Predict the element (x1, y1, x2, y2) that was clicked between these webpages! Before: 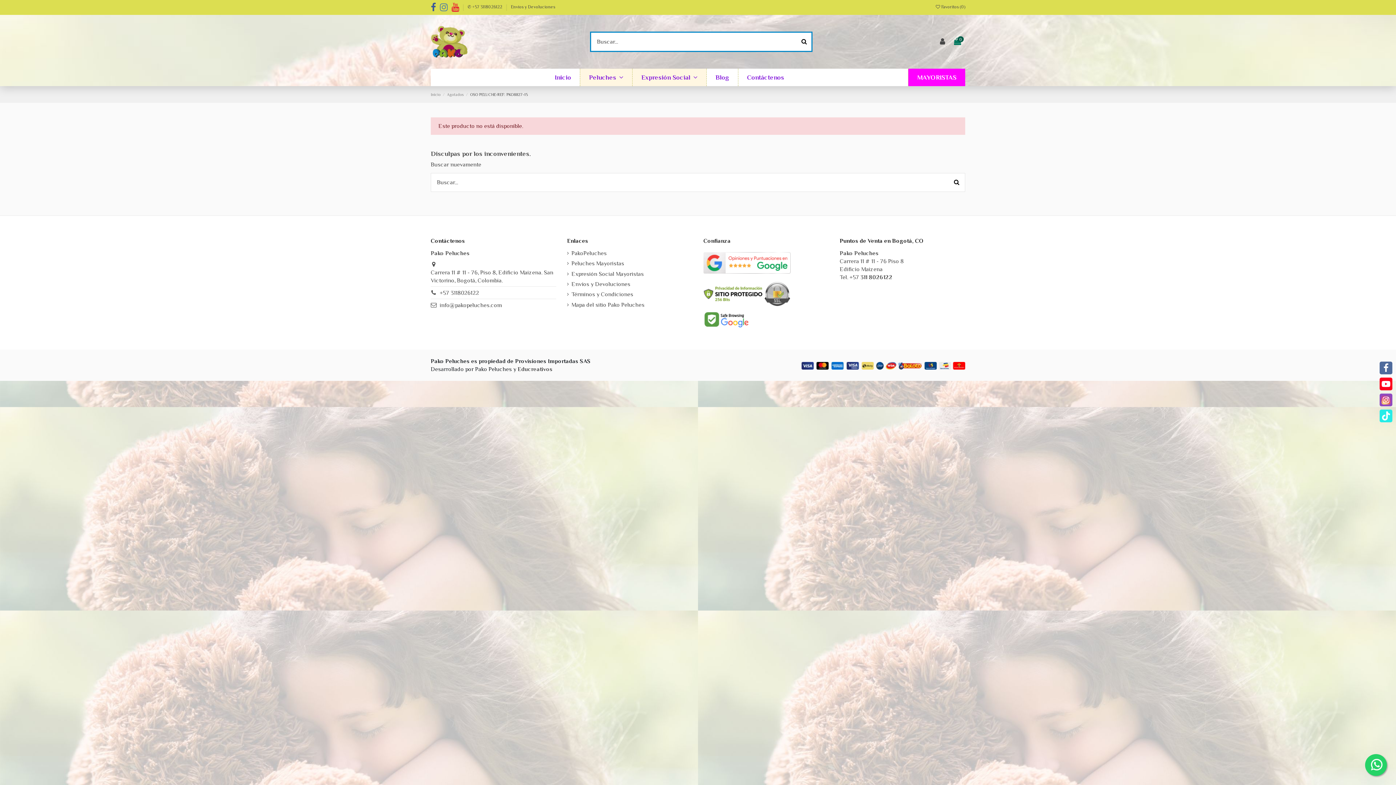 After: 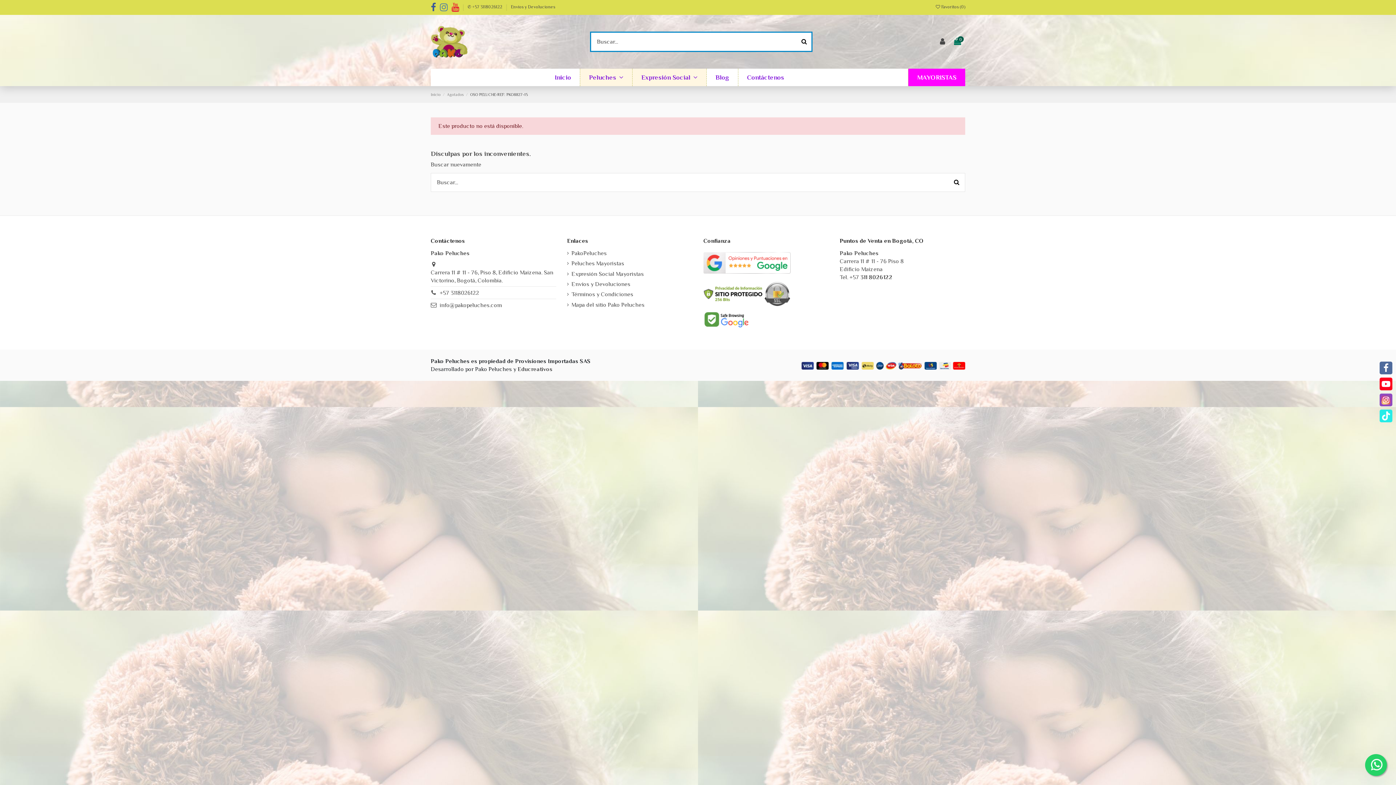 Action: bbox: (440, 2, 447, 12)